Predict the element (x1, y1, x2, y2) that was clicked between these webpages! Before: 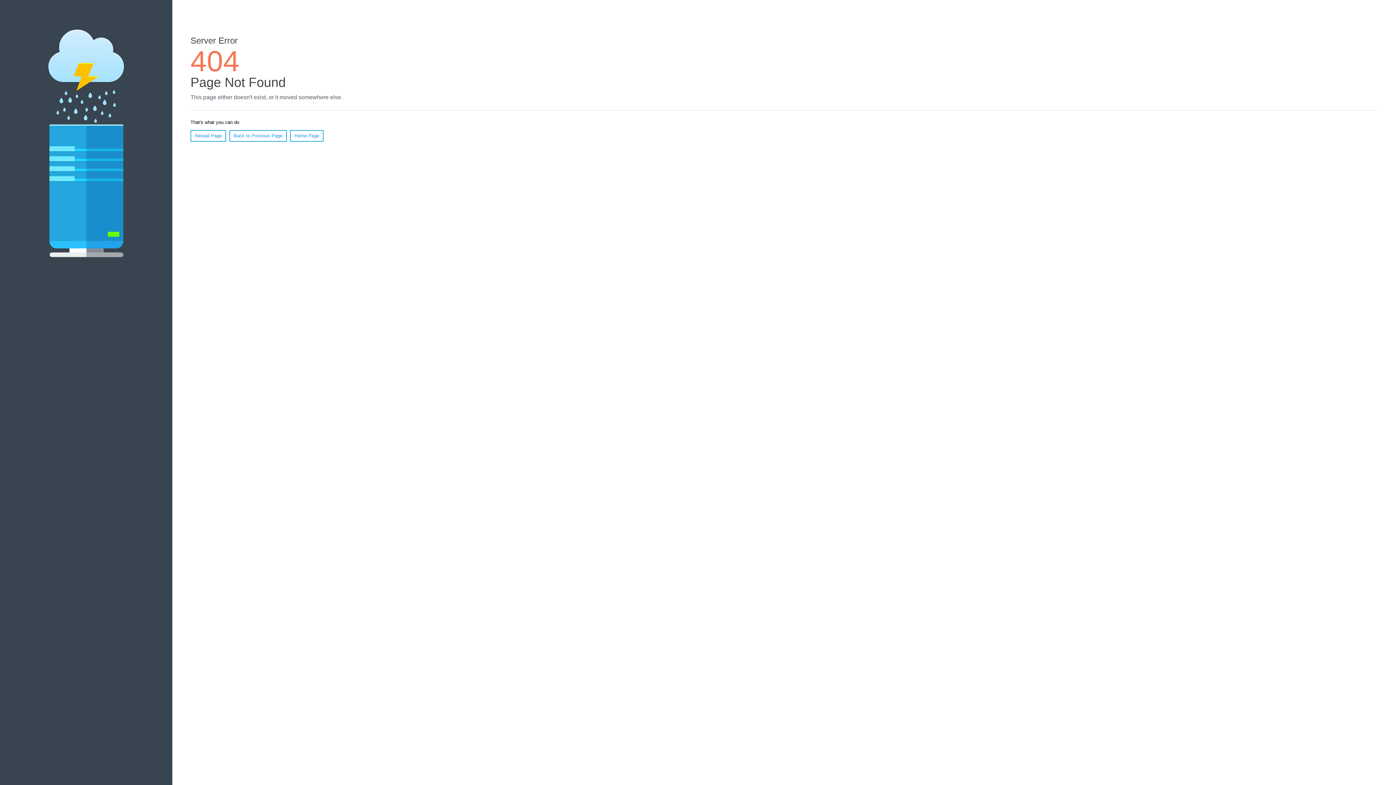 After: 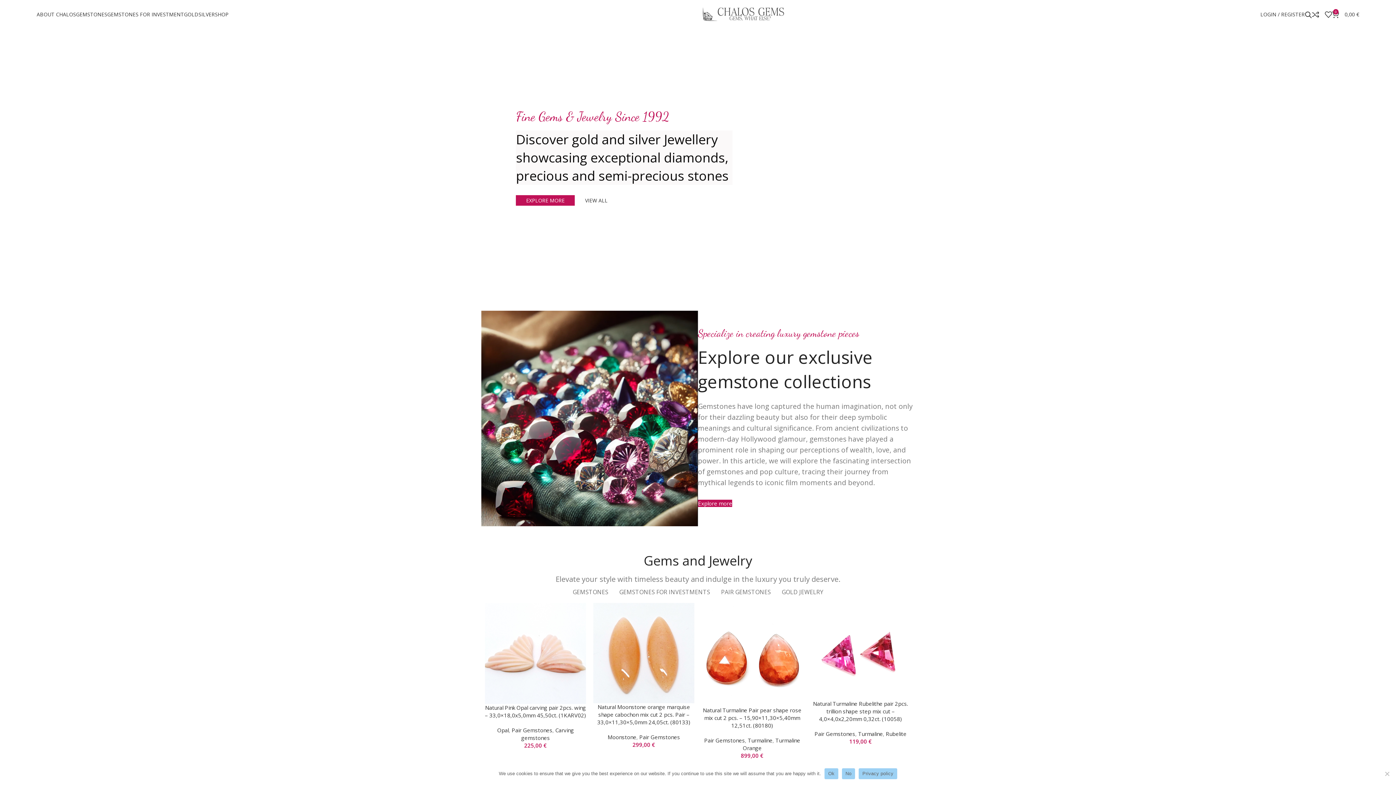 Action: bbox: (290, 130, 323, 141) label: Home Page